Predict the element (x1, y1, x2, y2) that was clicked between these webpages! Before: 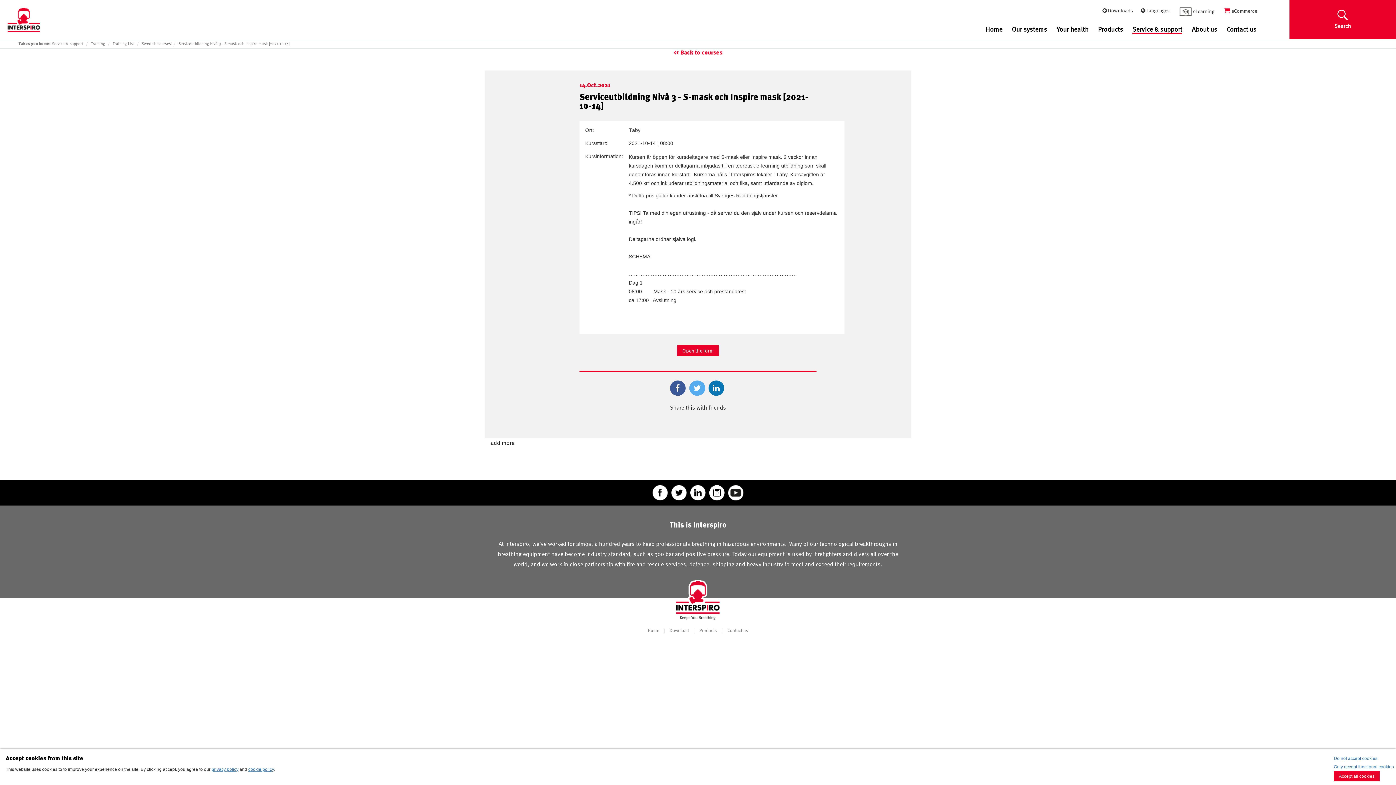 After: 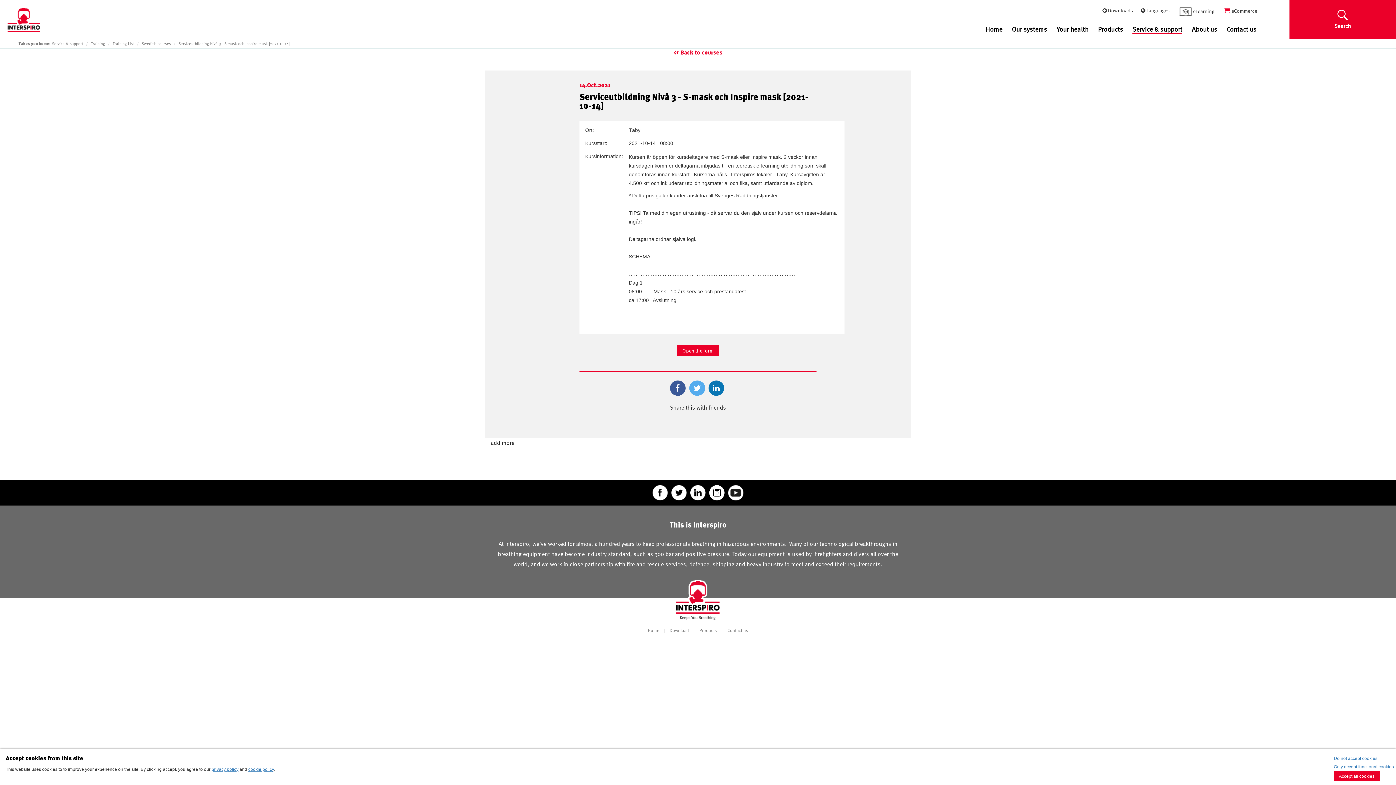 Action: bbox: (671, 485, 686, 500)